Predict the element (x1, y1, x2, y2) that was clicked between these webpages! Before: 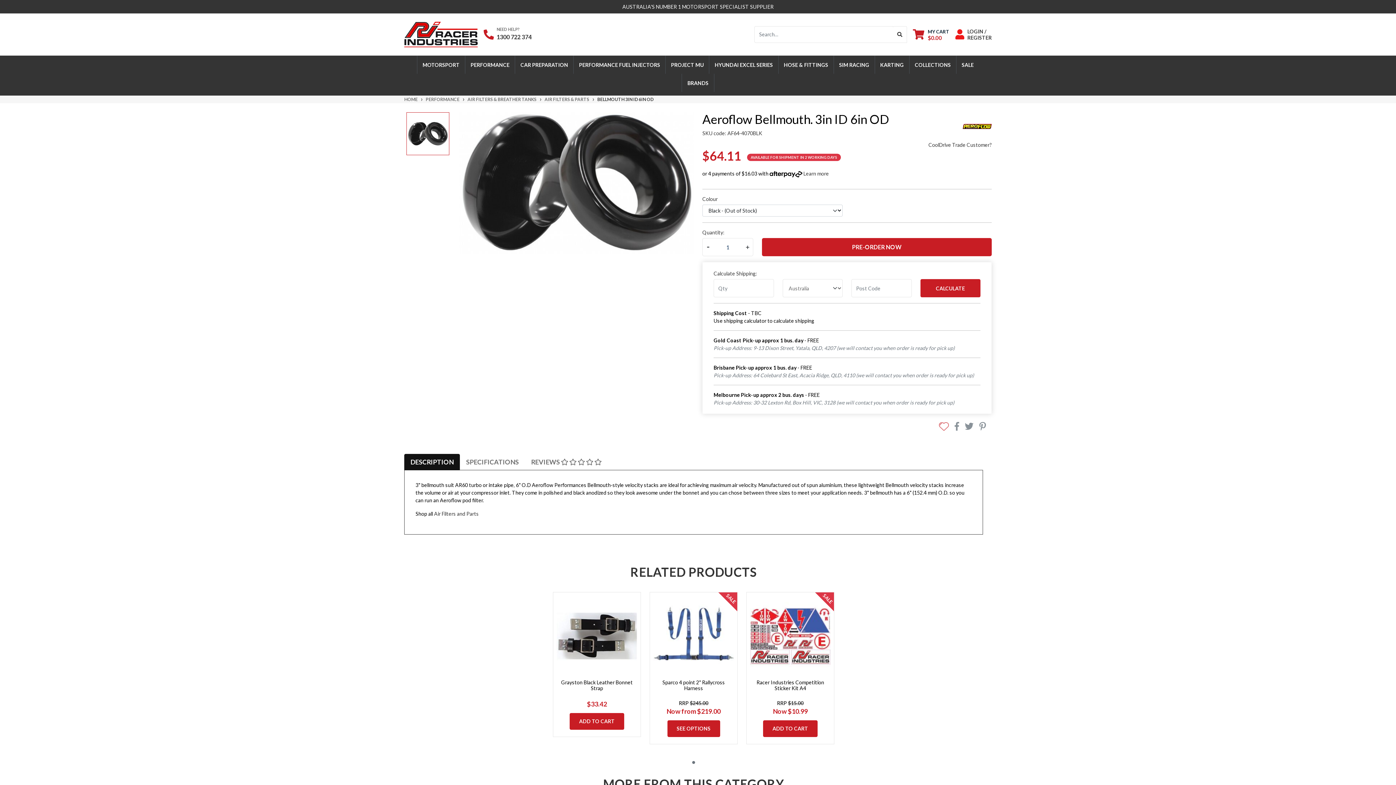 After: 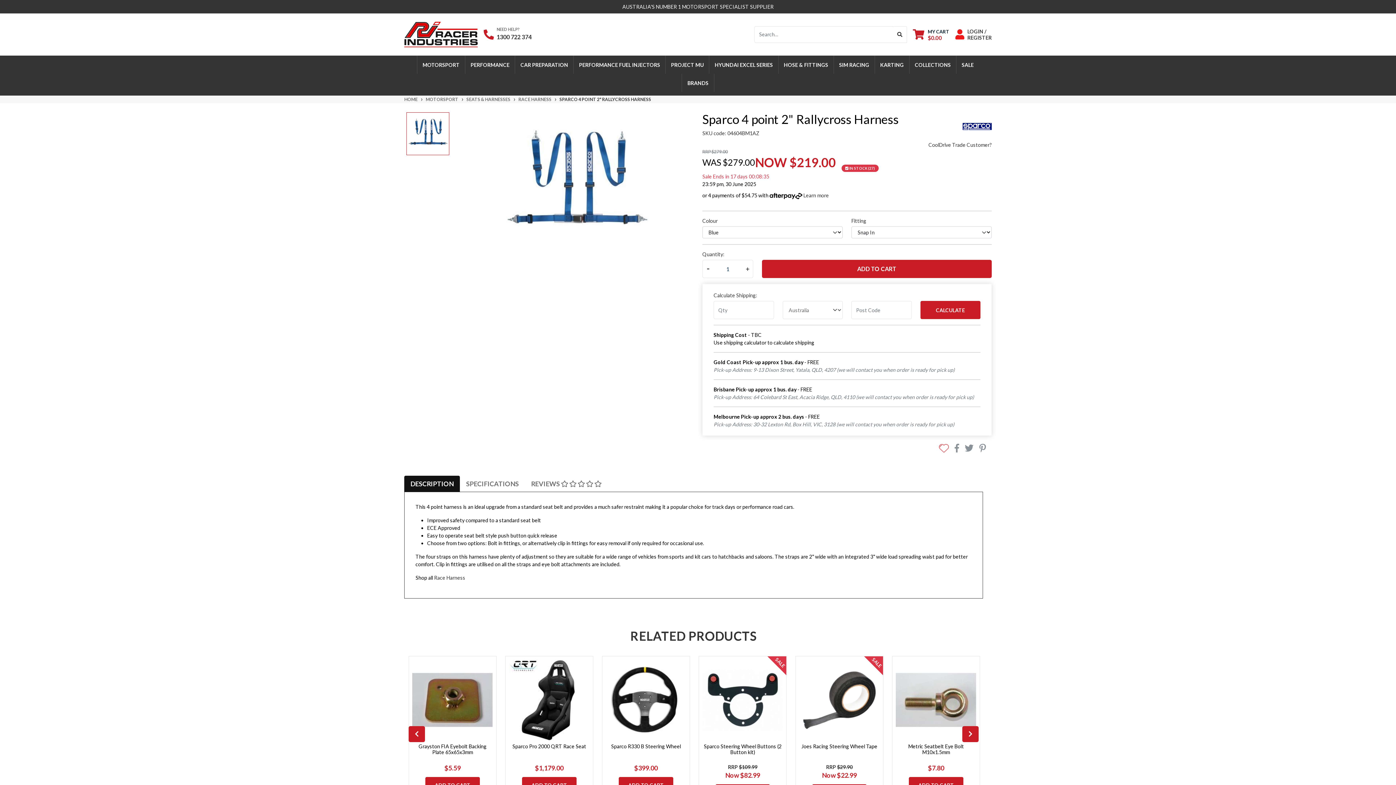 Action: label: SEE OPTIONS bbox: (667, 720, 720, 737)